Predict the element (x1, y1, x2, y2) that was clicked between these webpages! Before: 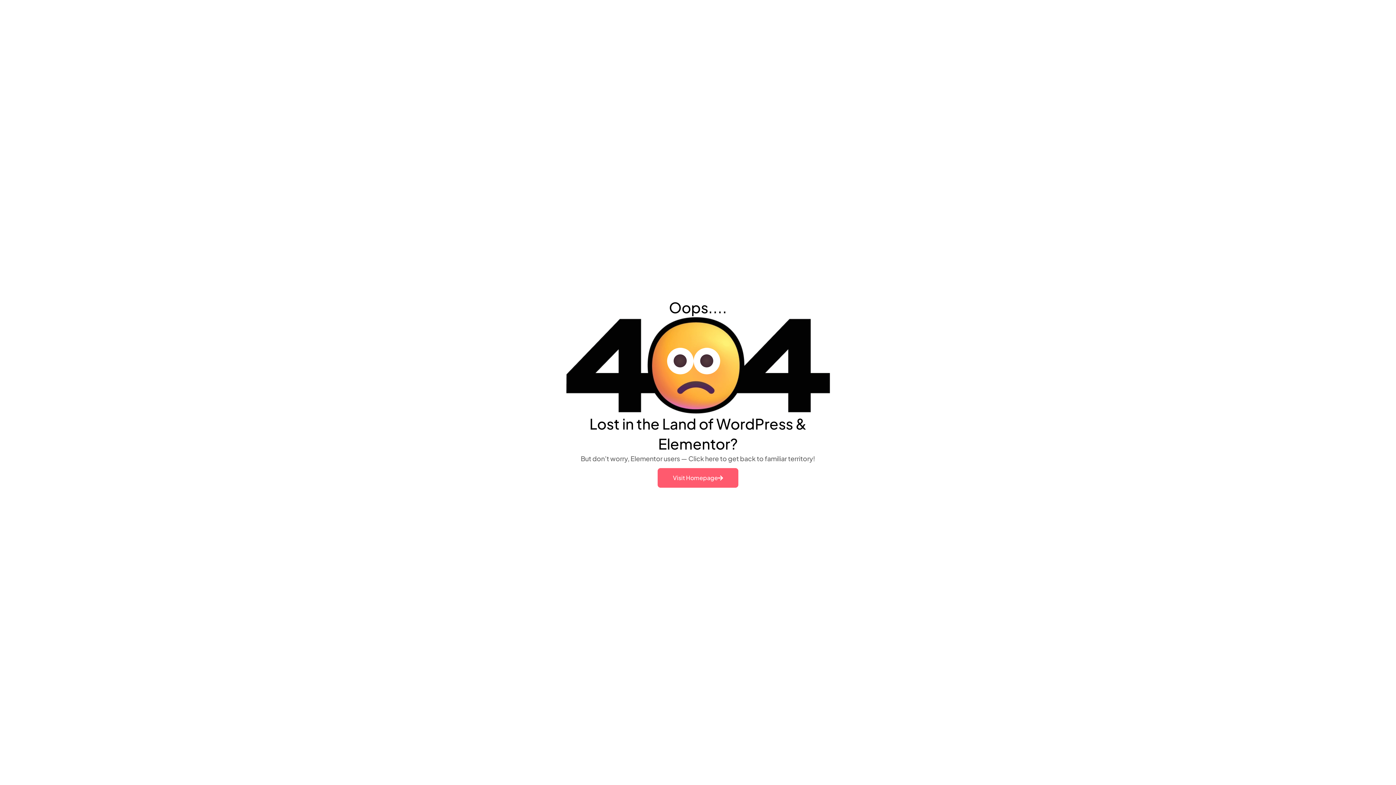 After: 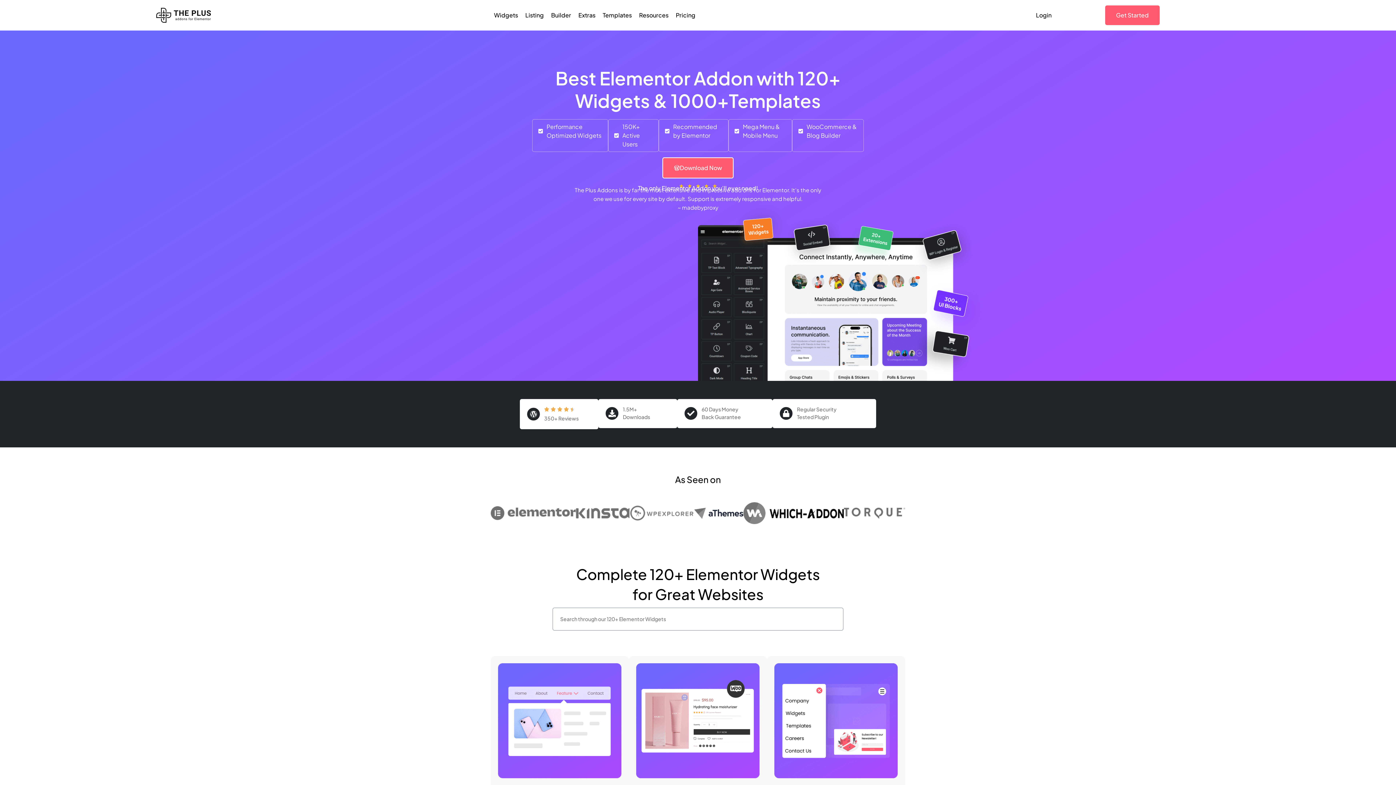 Action: label: Visit Homepage bbox: (657, 468, 738, 488)